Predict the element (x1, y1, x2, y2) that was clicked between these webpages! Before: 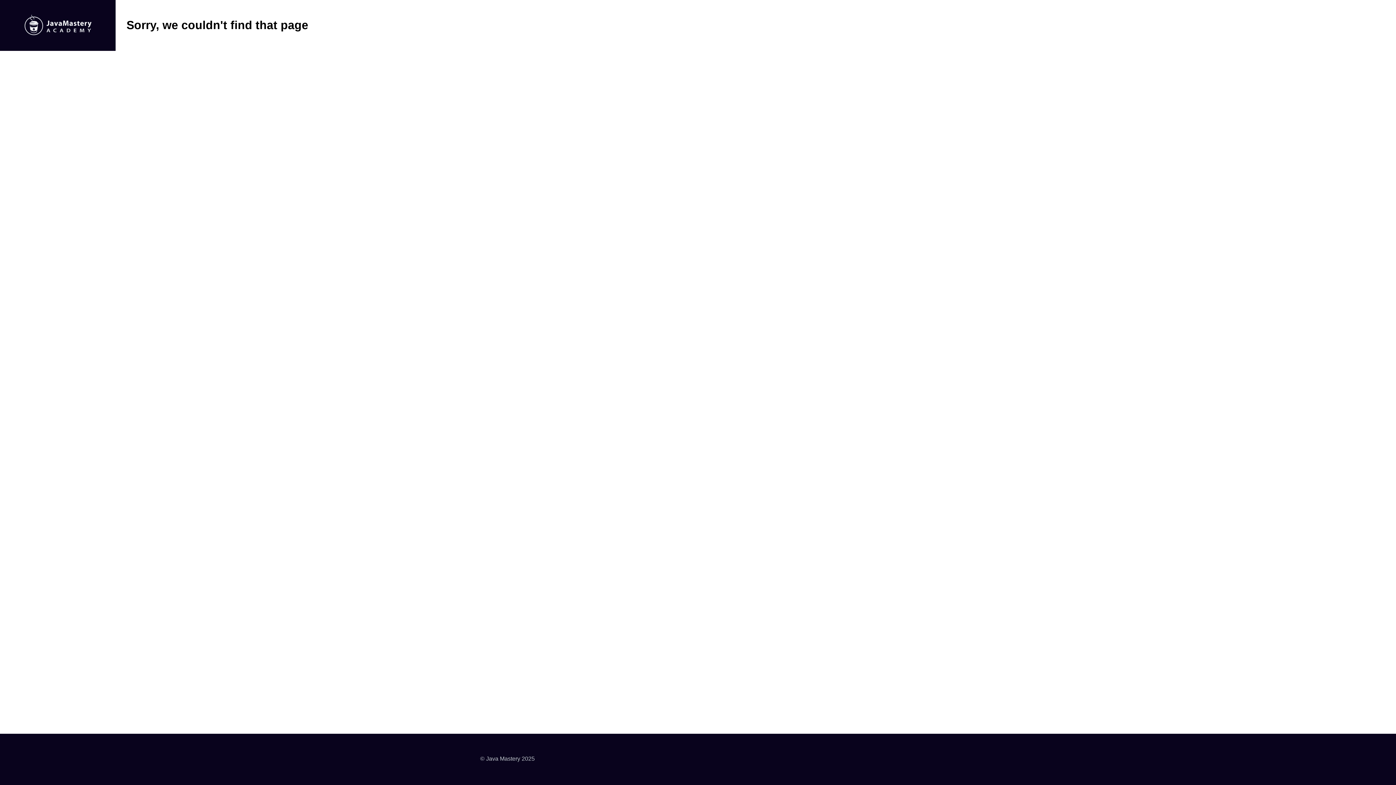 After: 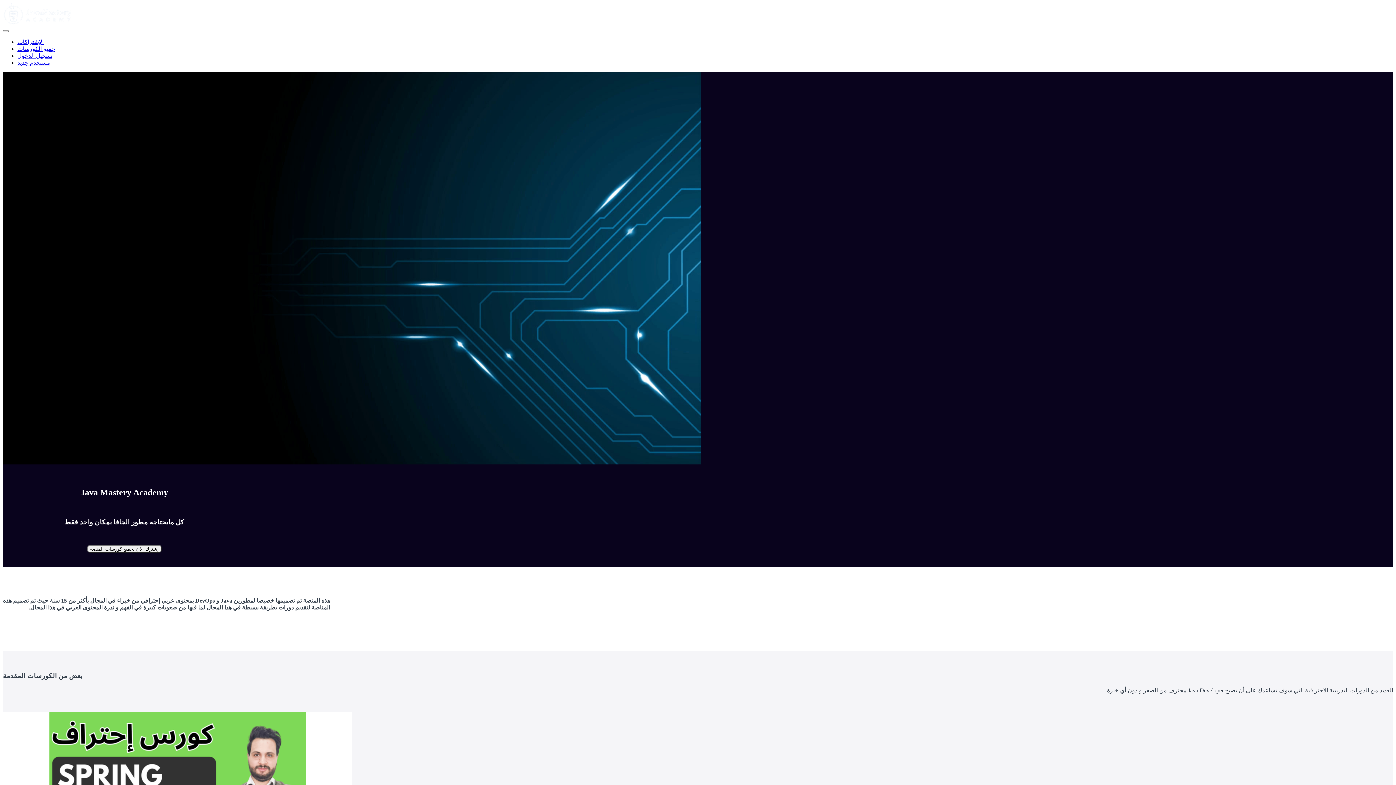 Action: bbox: (23, 13, 92, 37)